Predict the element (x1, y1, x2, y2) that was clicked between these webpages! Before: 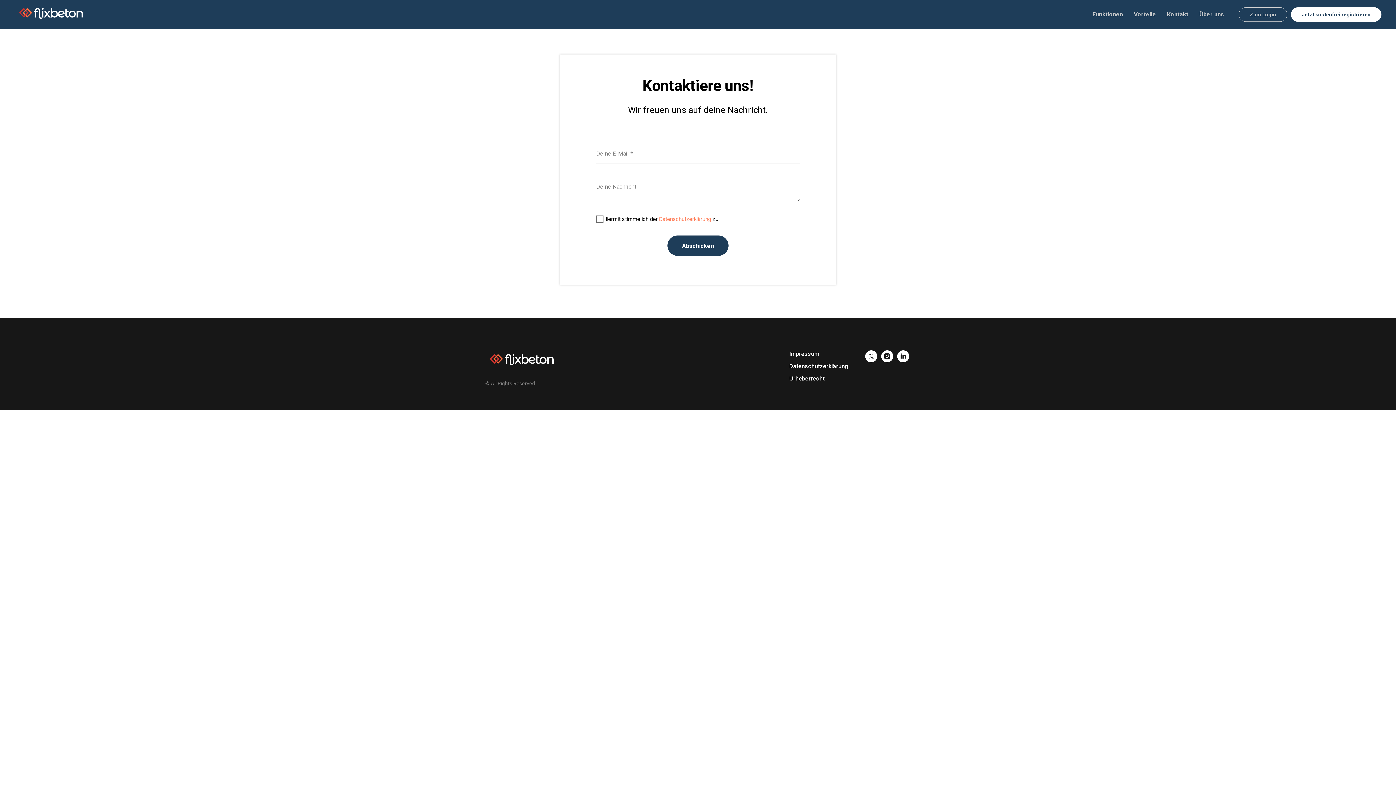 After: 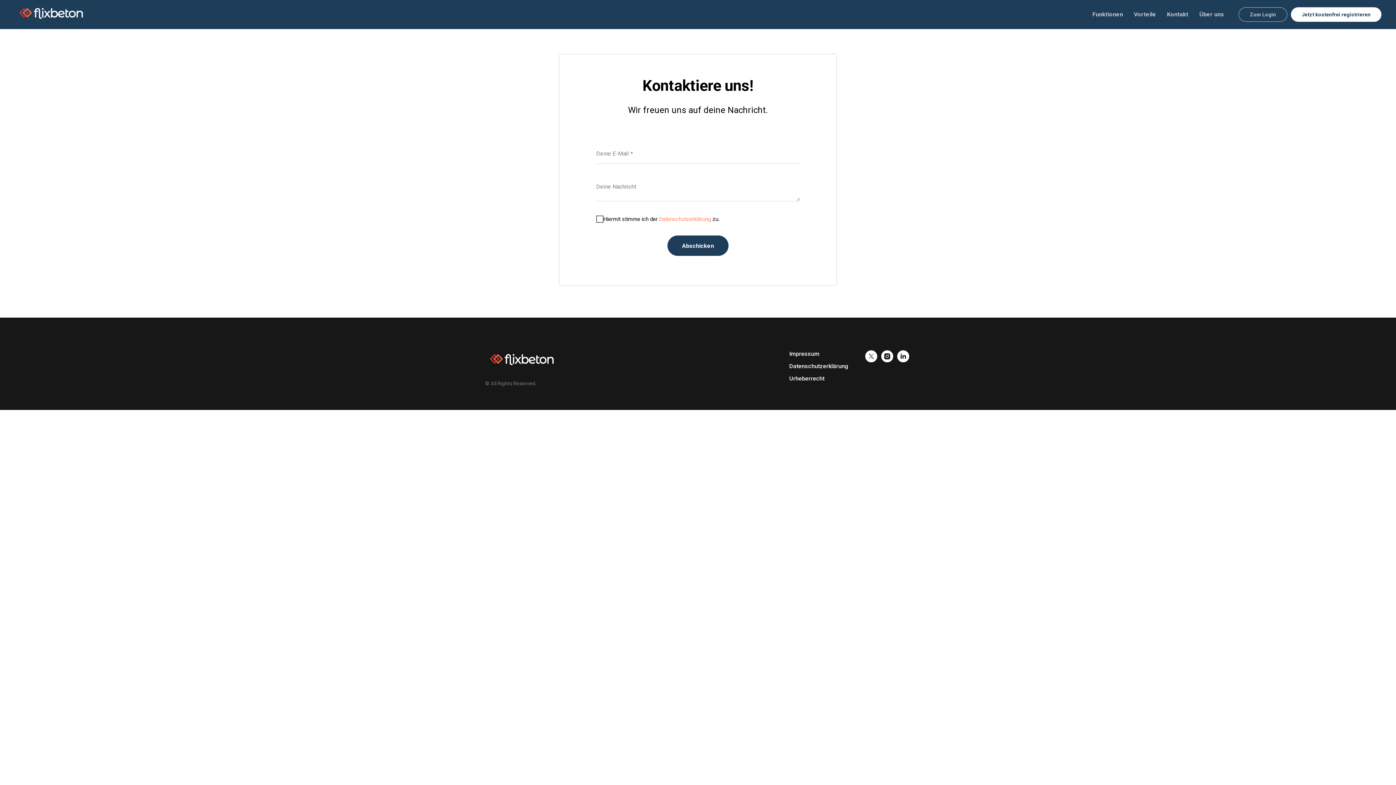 Action: label: Datenschutzerklärung bbox: (789, 362, 848, 369)